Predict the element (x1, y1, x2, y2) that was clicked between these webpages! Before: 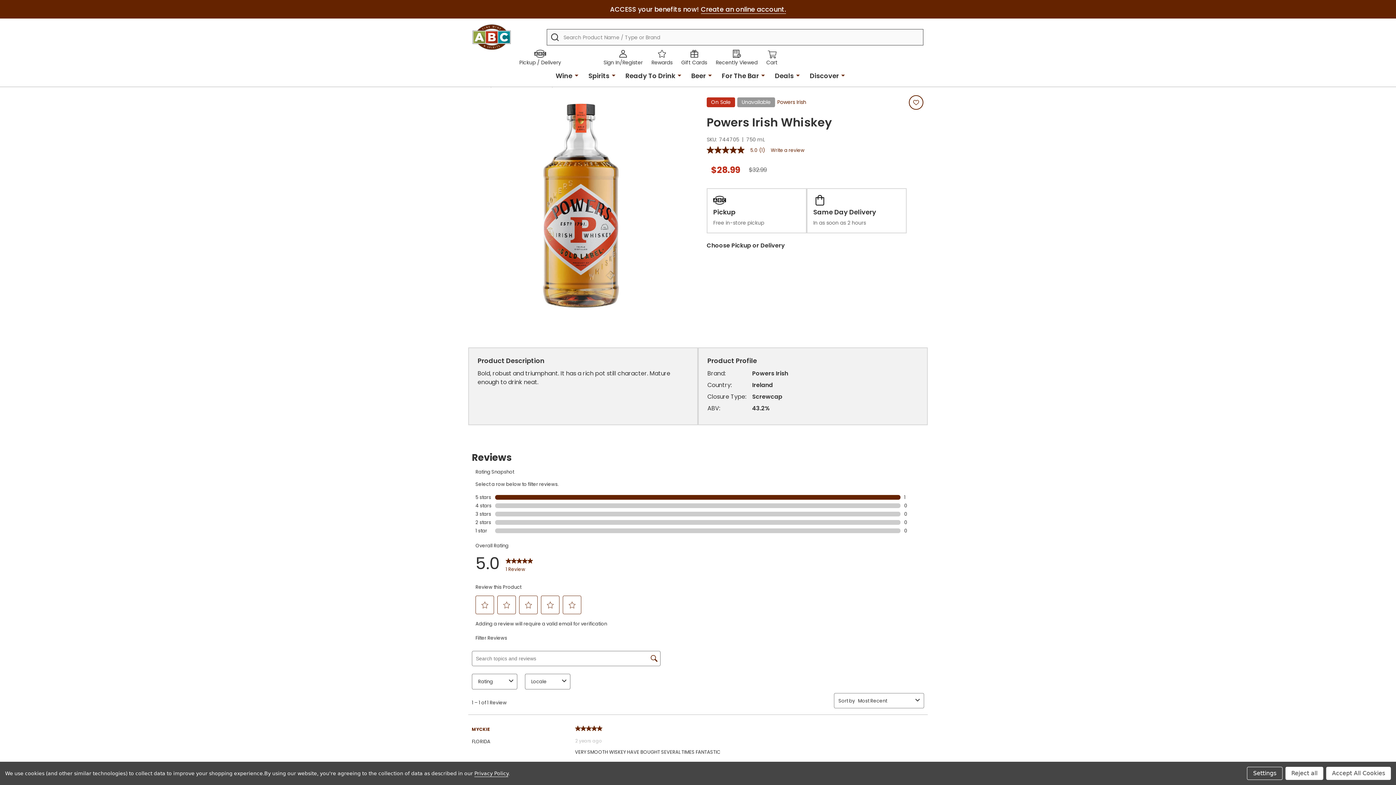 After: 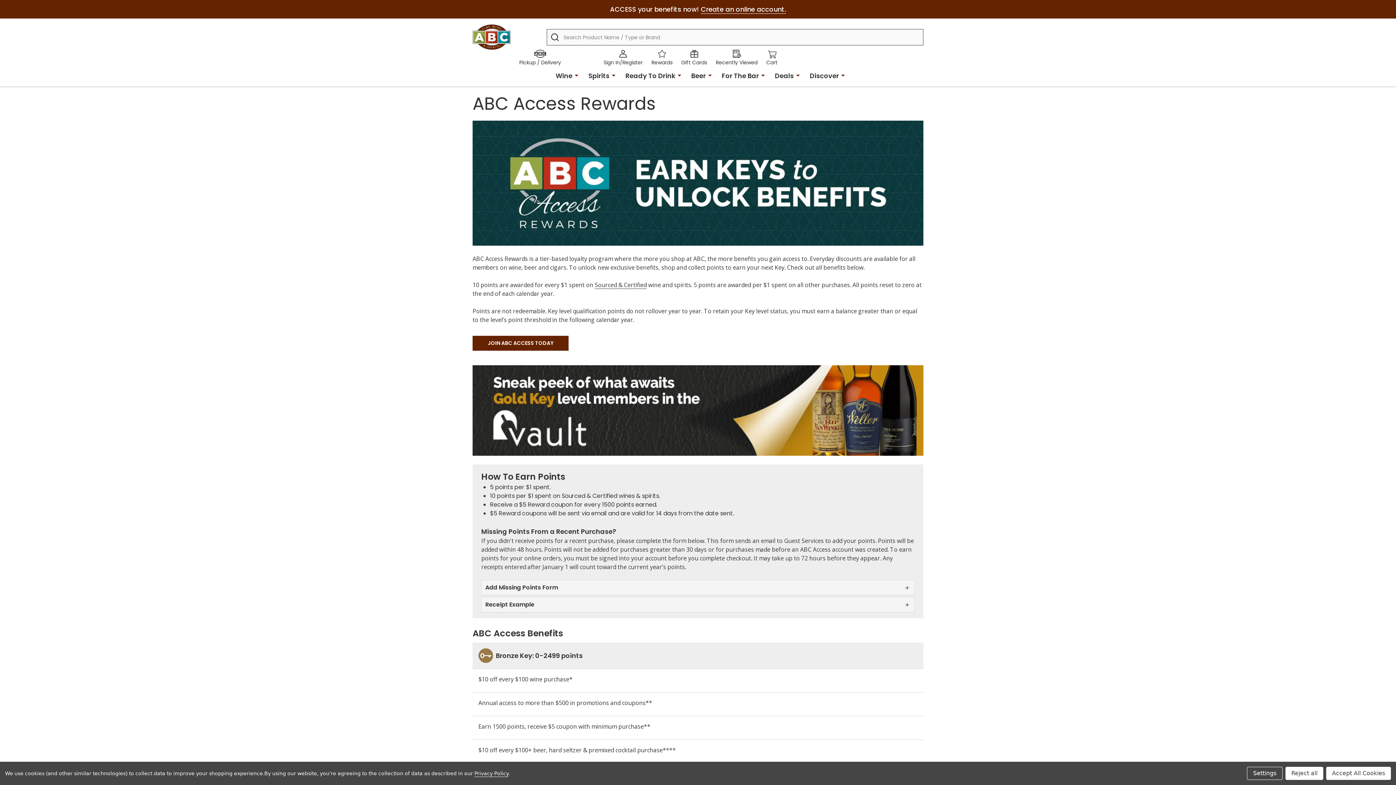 Action: bbox: (651, 49, 672, 65) label: Rewards